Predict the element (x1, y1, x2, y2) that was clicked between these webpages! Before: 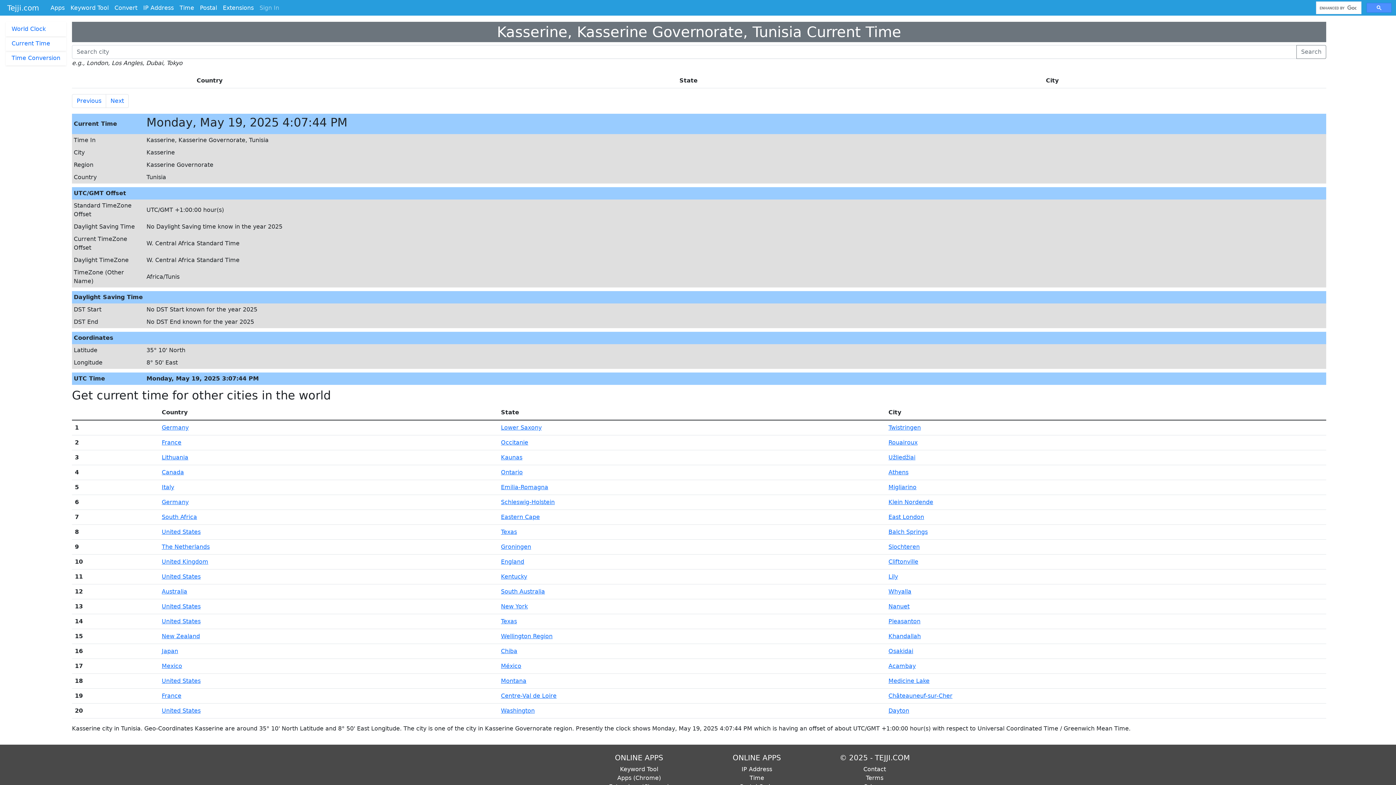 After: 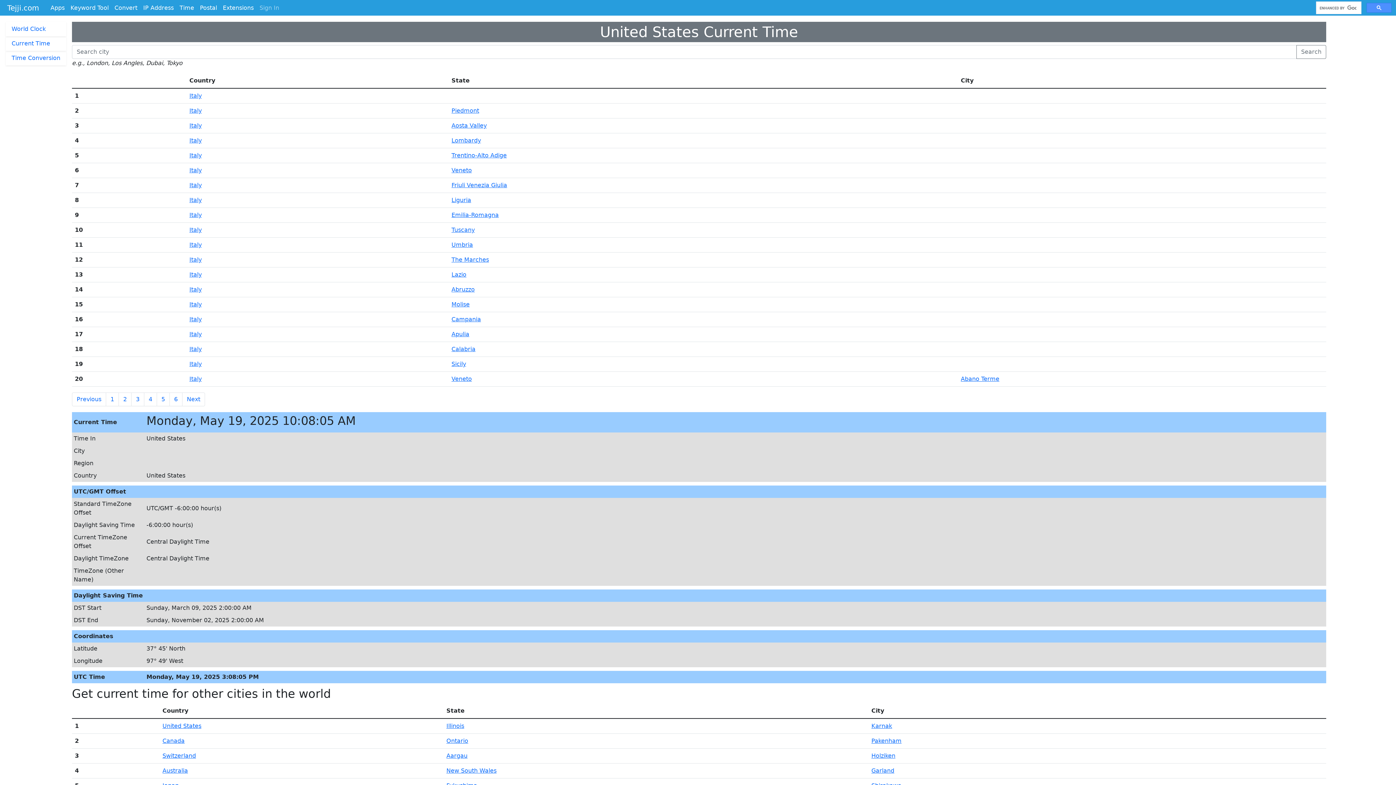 Action: label: Italy bbox: (161, 484, 174, 490)